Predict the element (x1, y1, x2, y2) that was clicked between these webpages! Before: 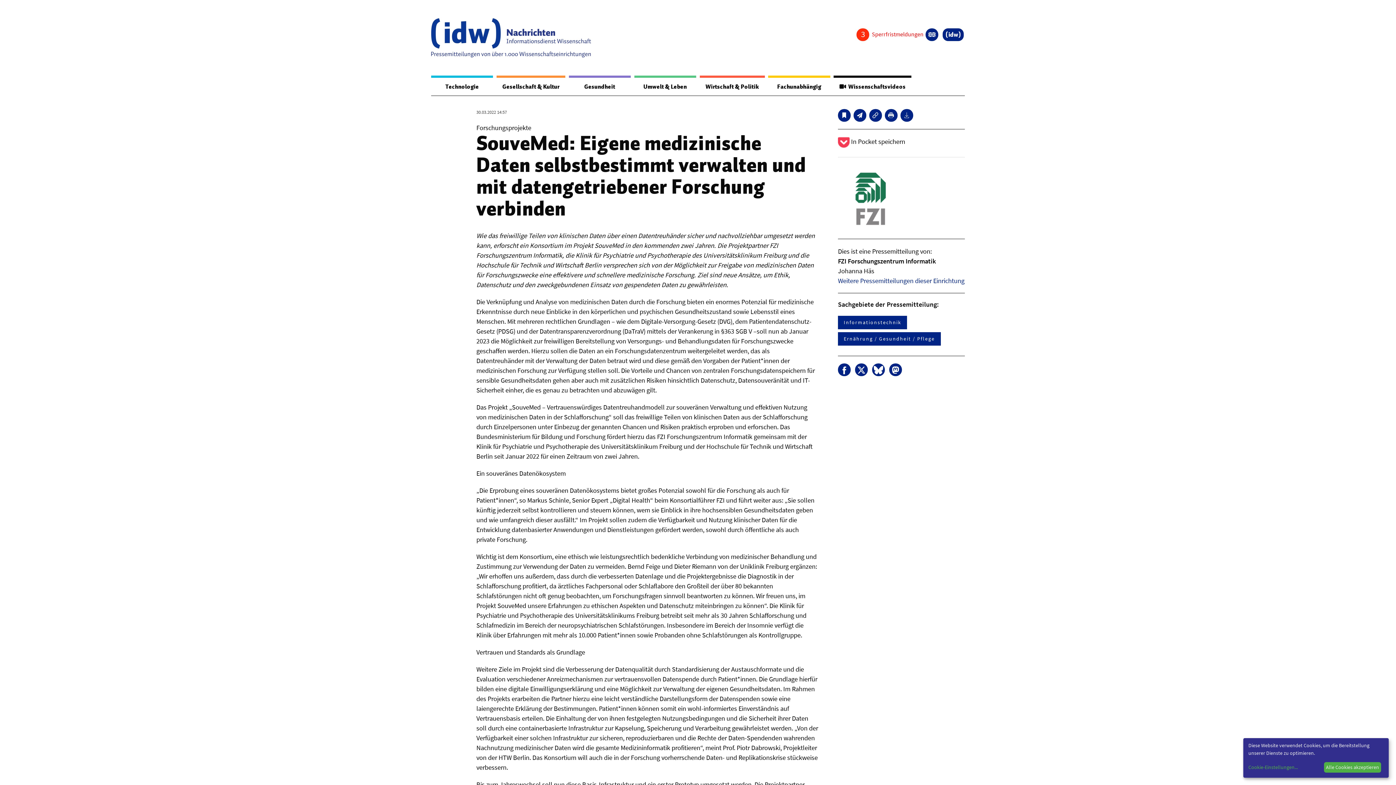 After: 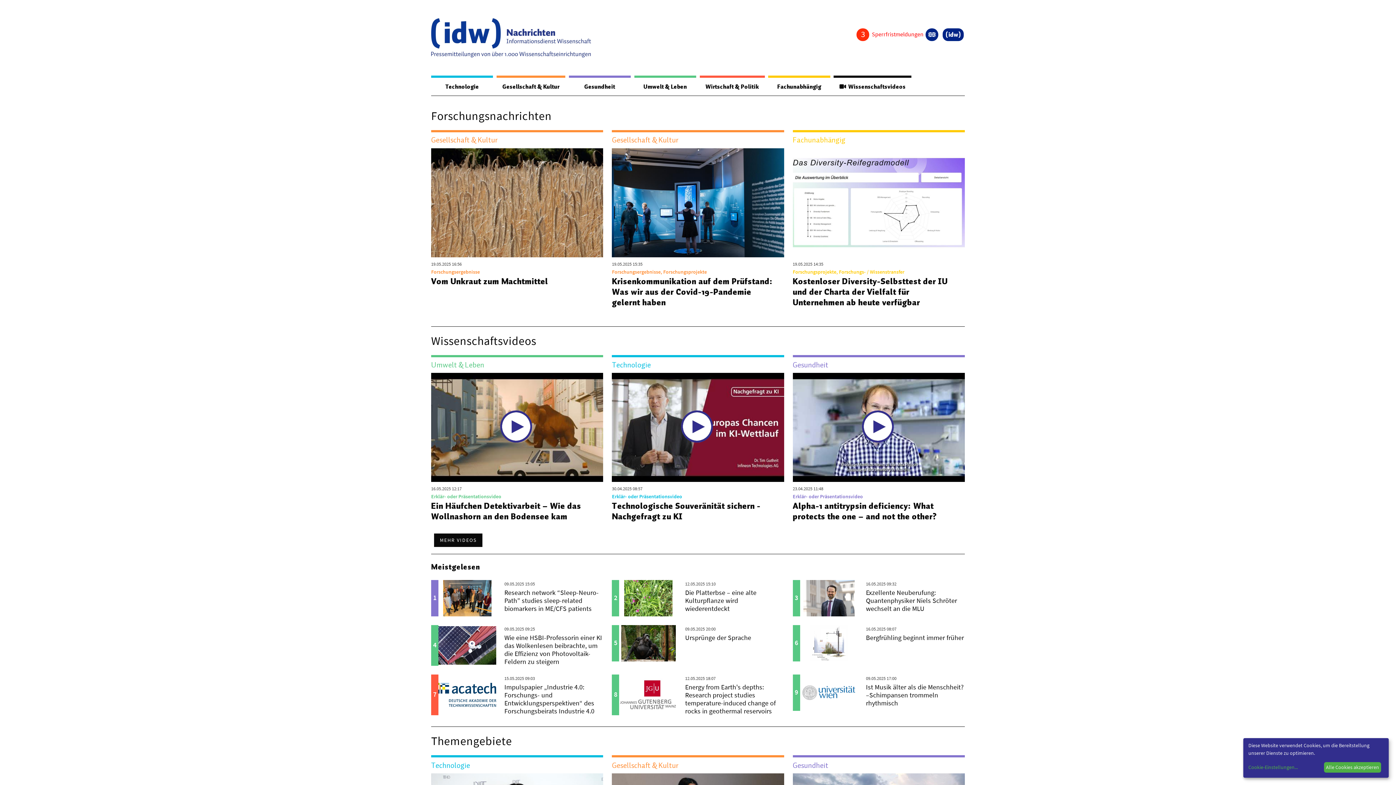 Action: bbox: (431, 18, 591, 57)